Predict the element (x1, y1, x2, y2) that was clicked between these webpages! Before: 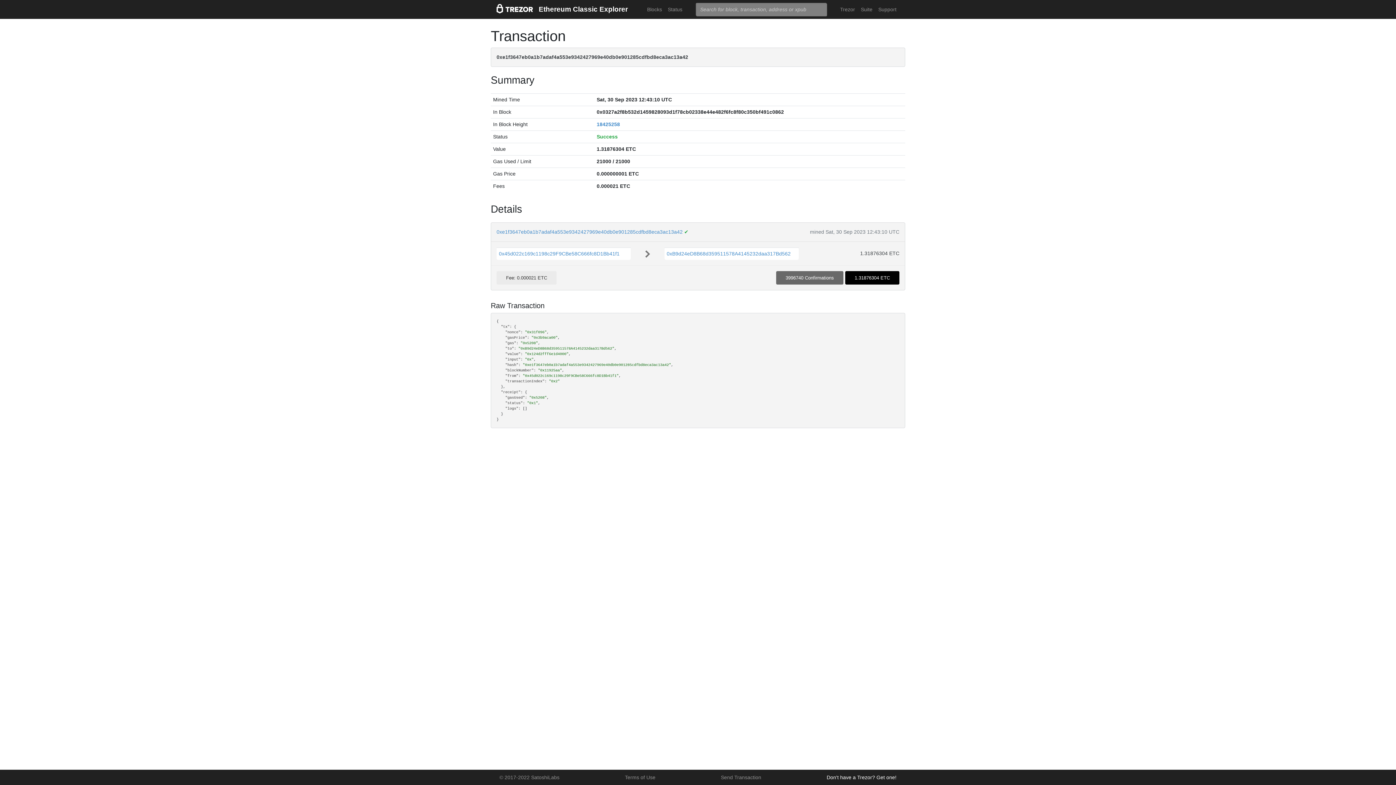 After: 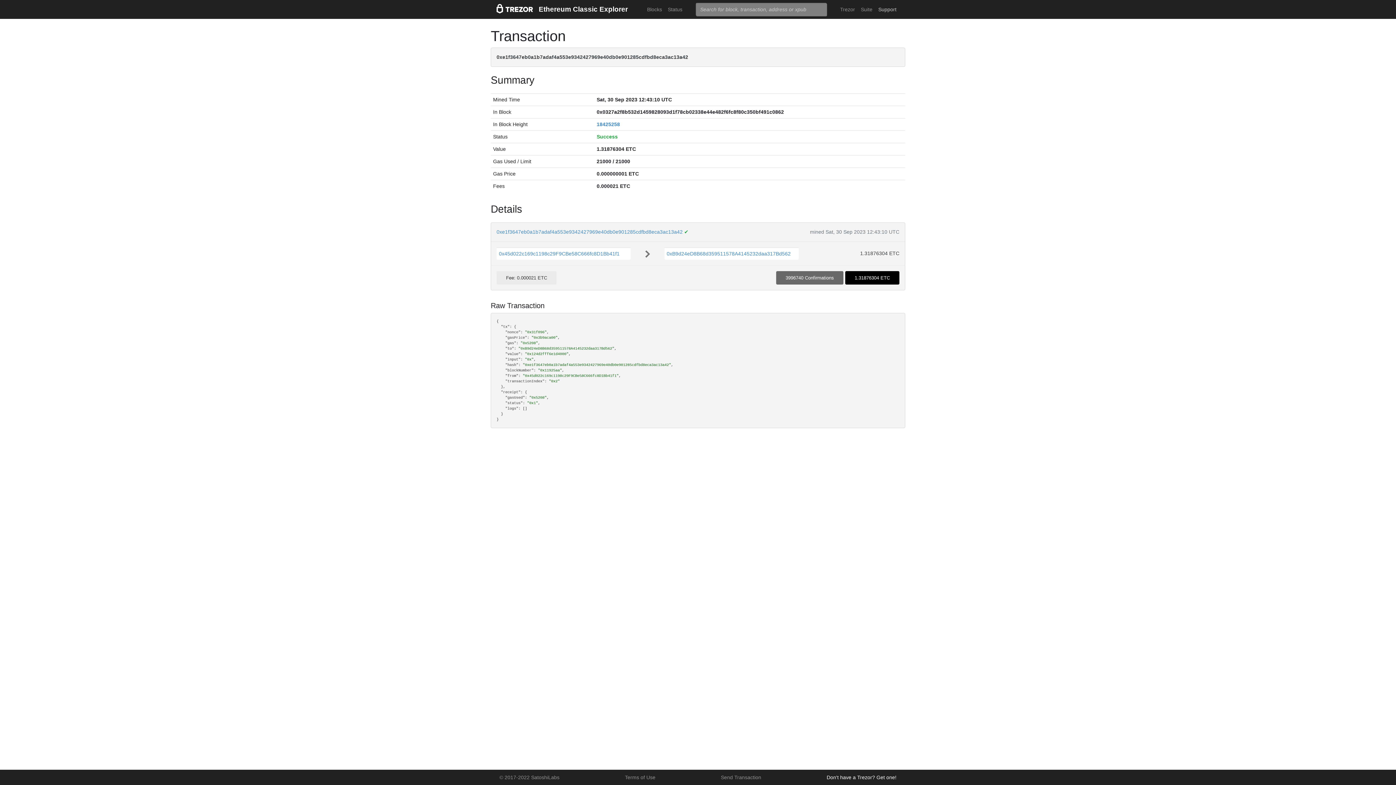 Action: label: Support bbox: (875, 2, 899, 16)